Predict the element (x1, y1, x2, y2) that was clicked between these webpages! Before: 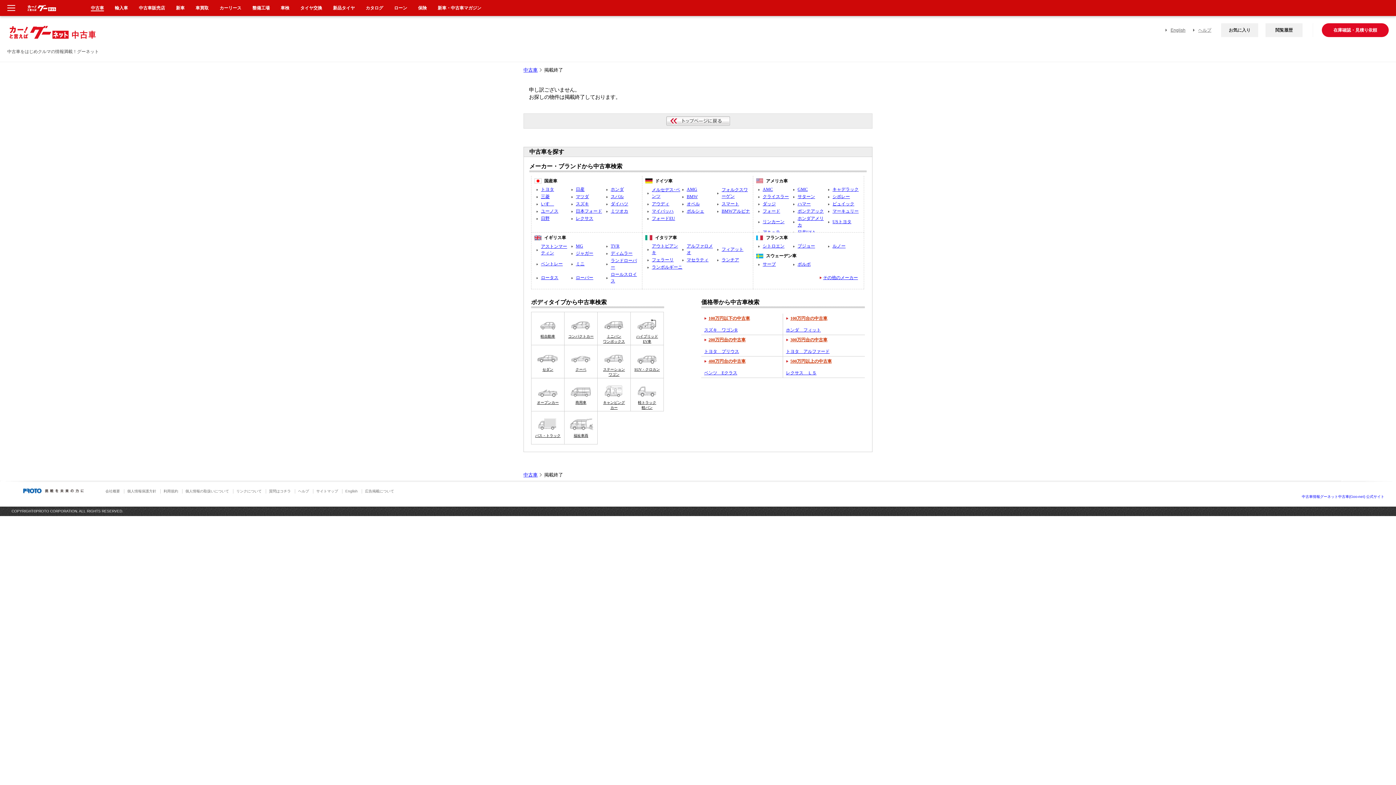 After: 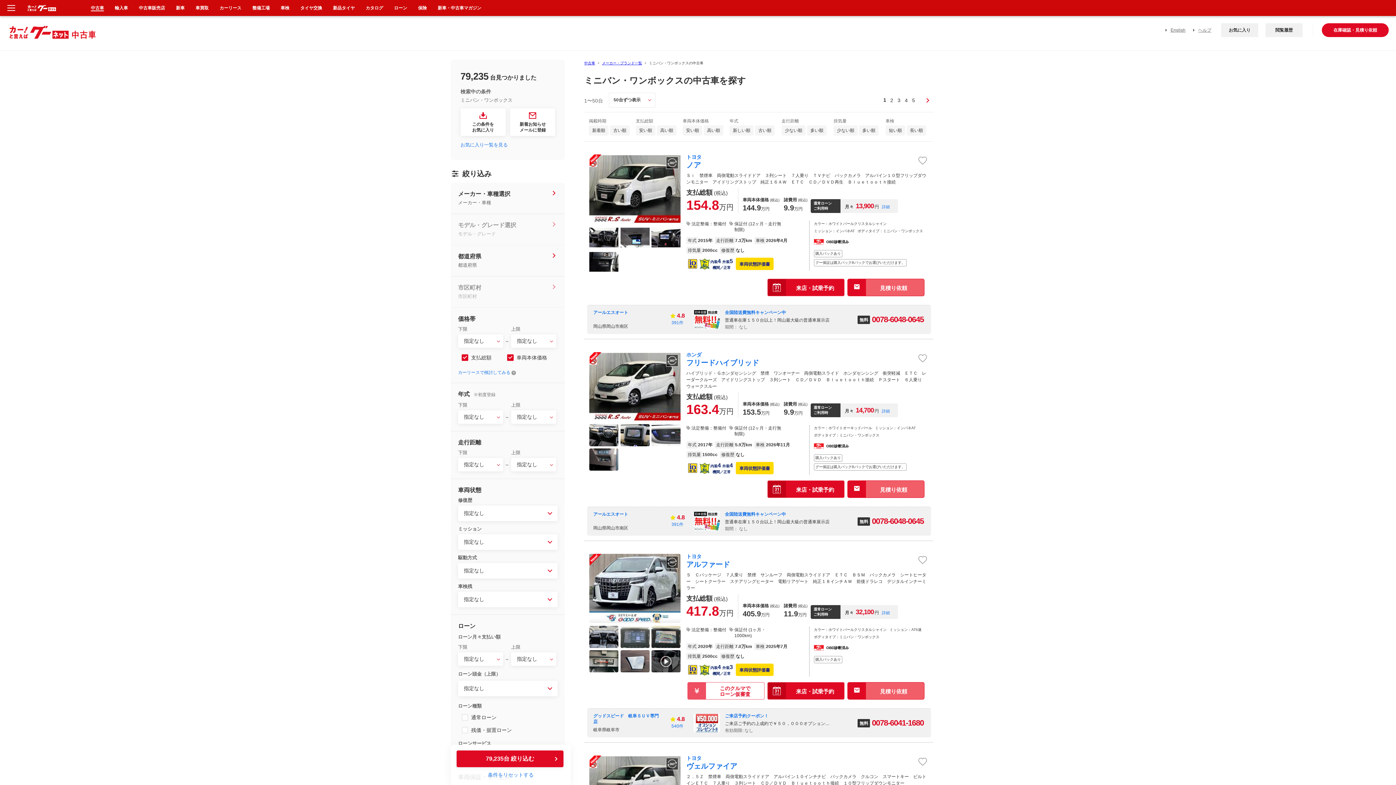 Action: label: ミニバン
ワンボックス bbox: (597, 312, 630, 345)